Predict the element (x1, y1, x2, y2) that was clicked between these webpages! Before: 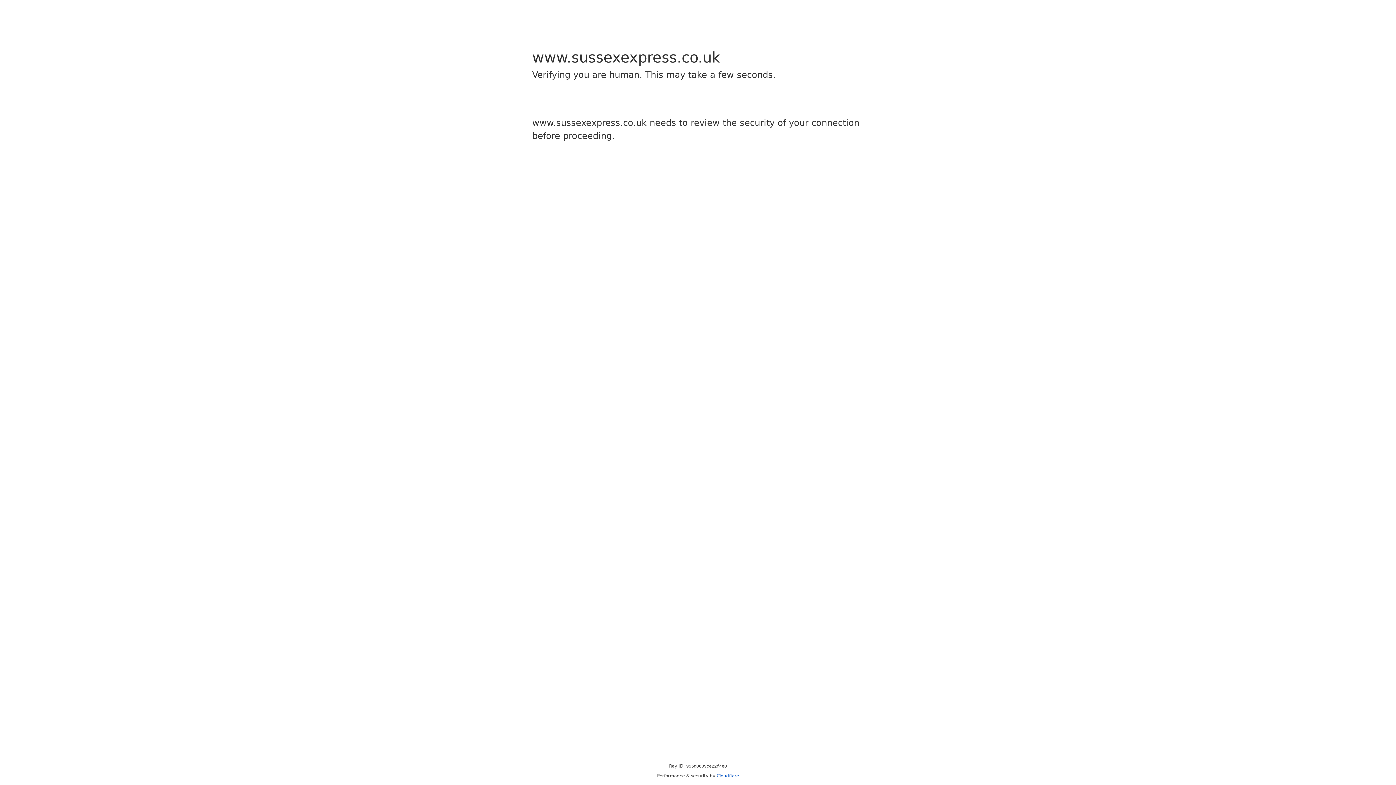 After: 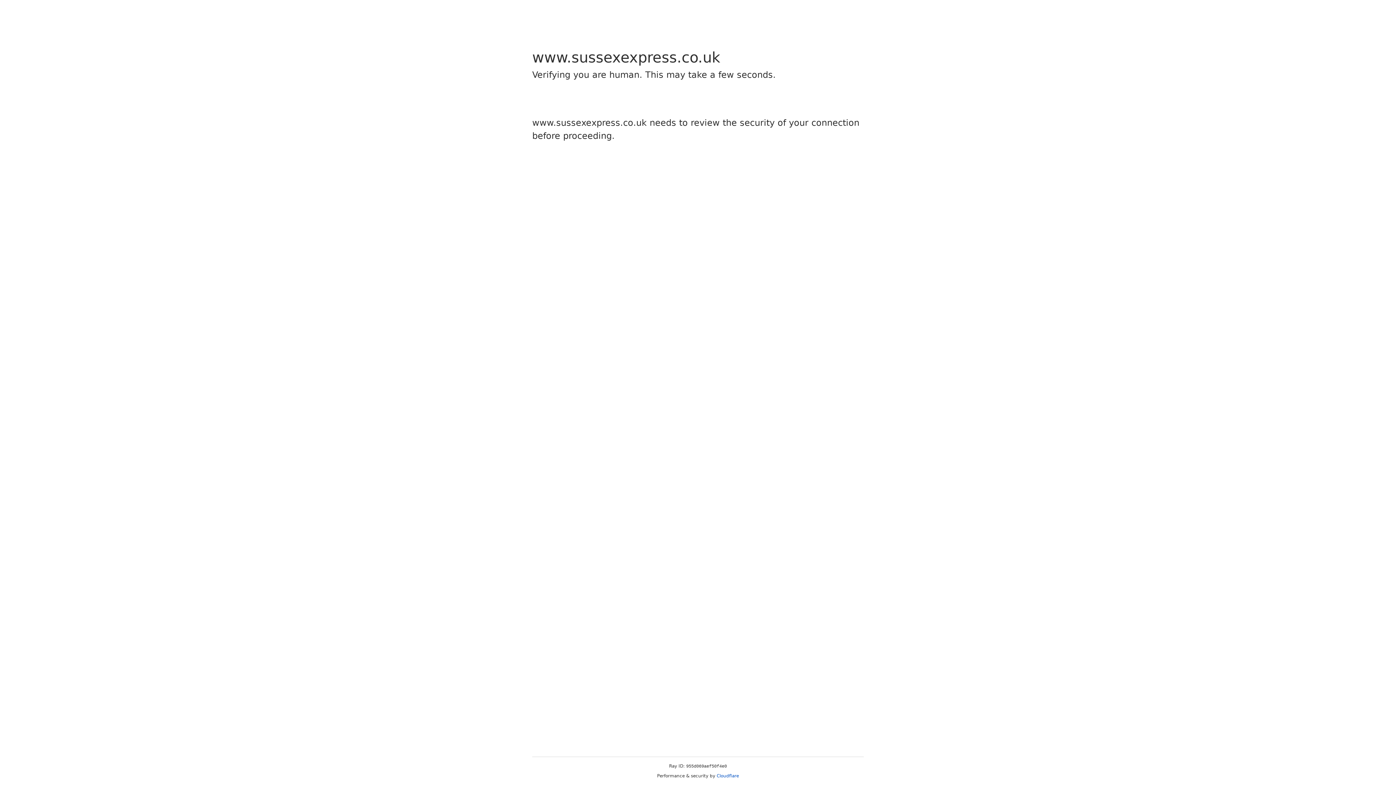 Action: label: Cloudflare bbox: (716, 773, 739, 778)